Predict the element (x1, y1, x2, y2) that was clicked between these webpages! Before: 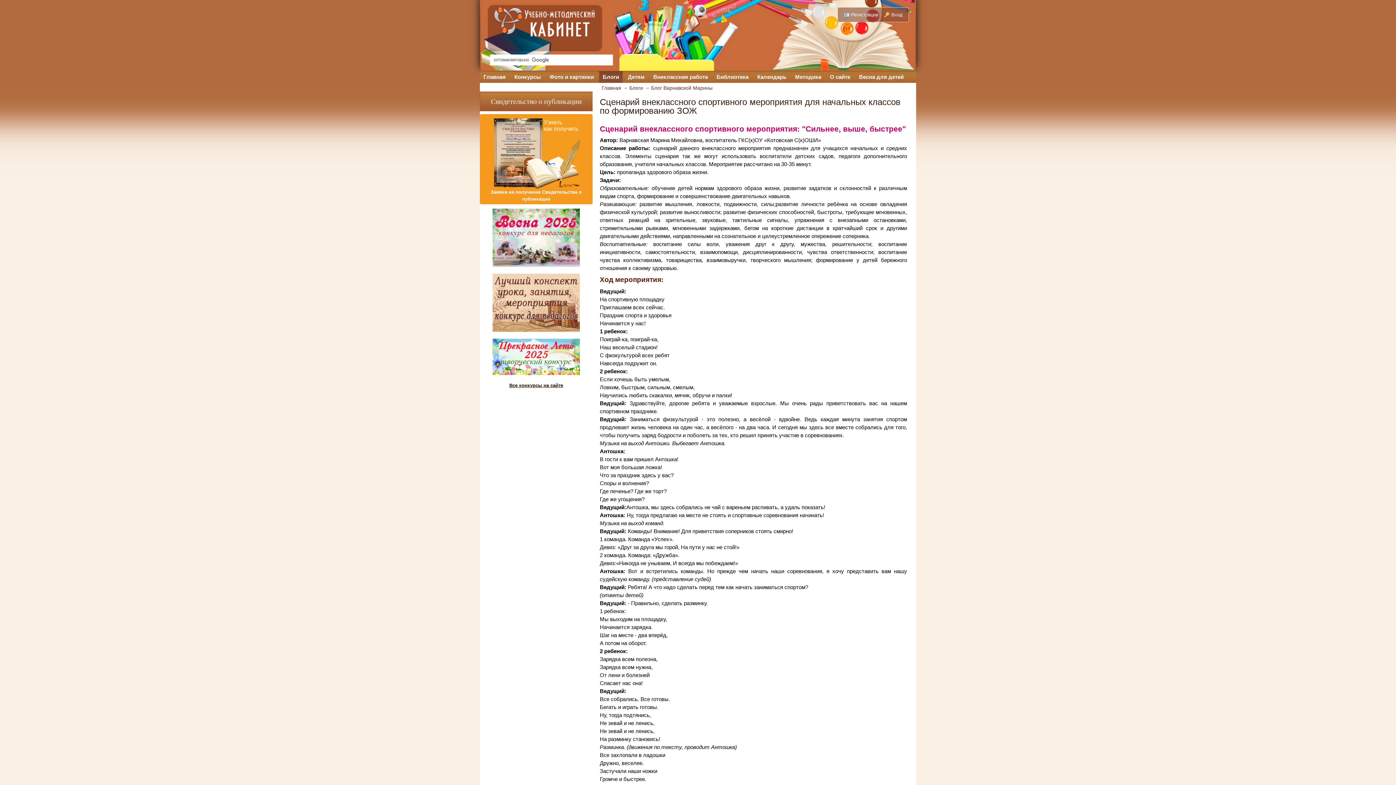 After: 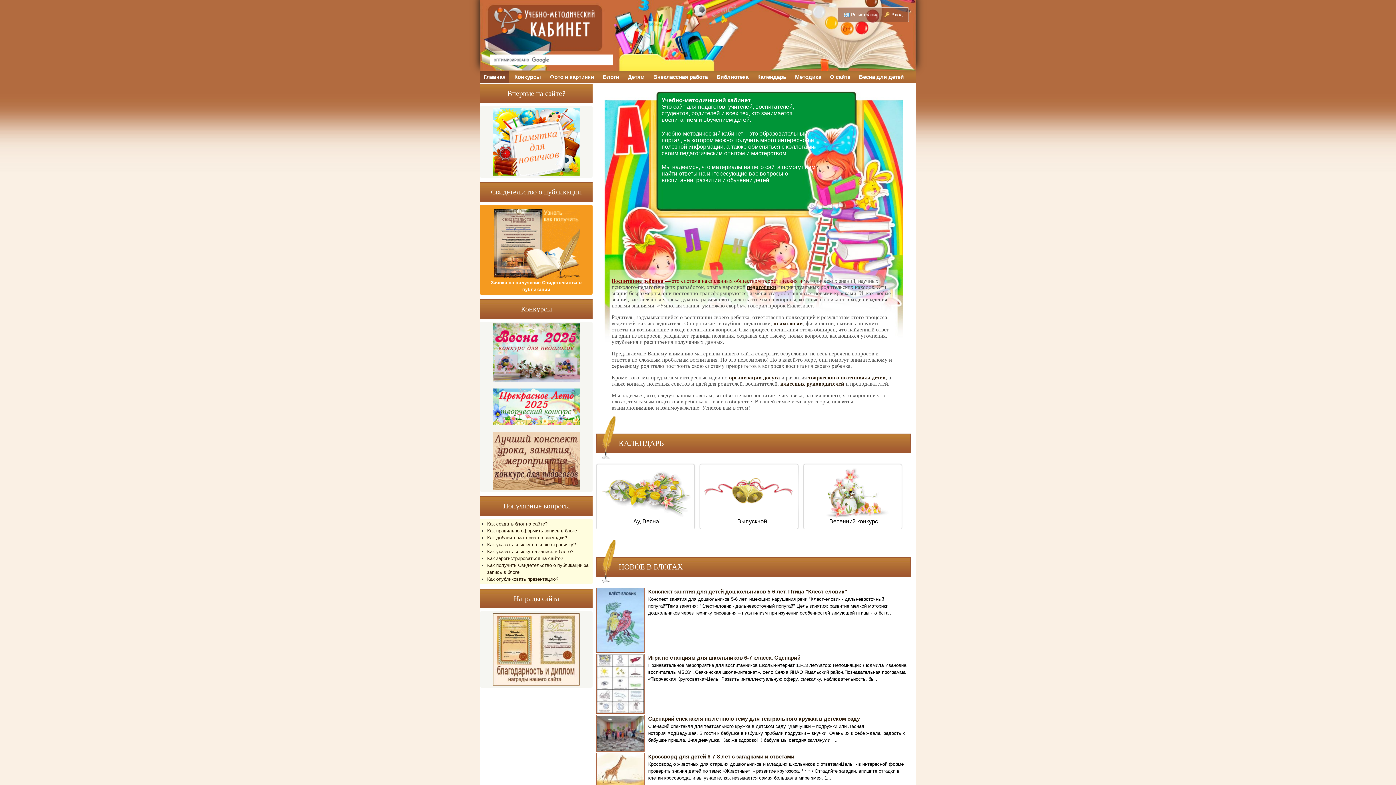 Action: bbox: (493, 7, 594, 36)